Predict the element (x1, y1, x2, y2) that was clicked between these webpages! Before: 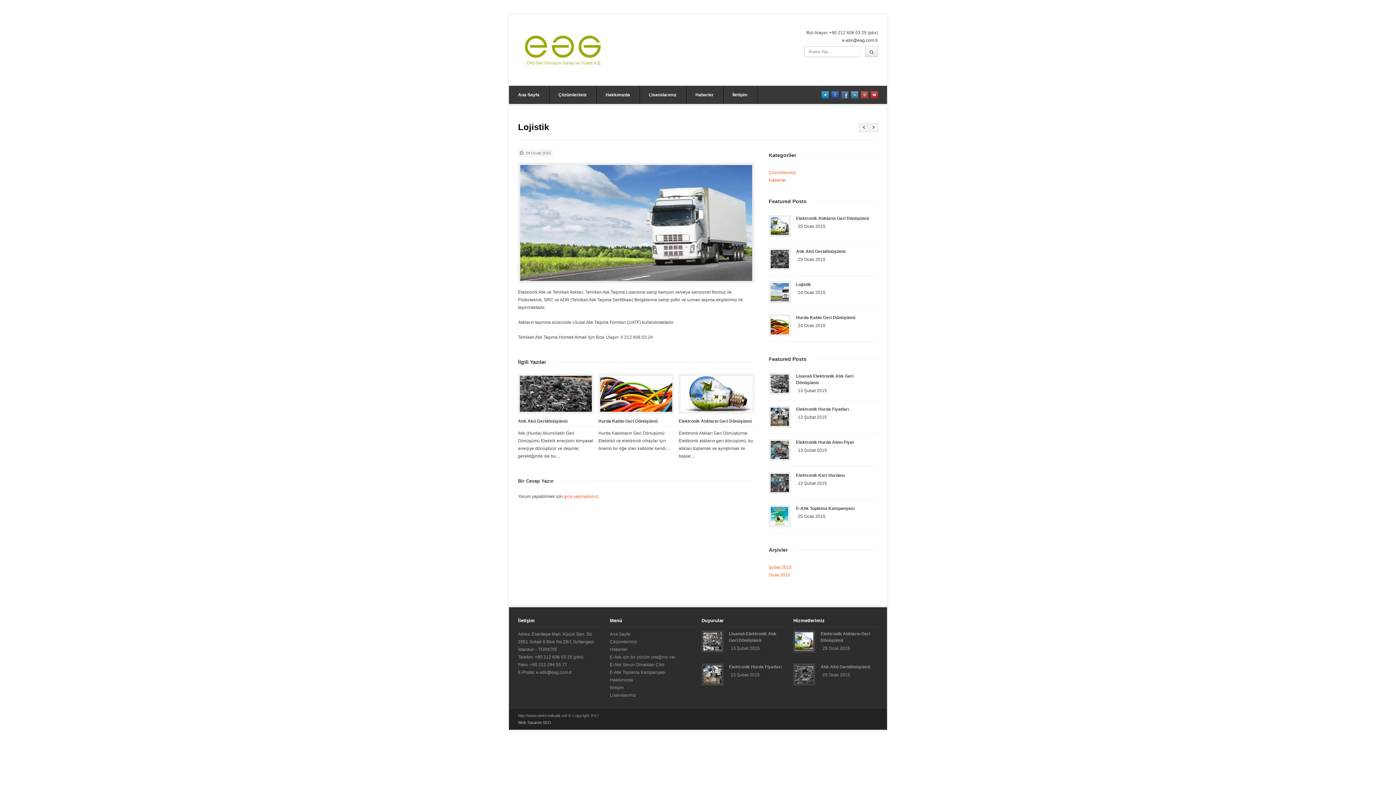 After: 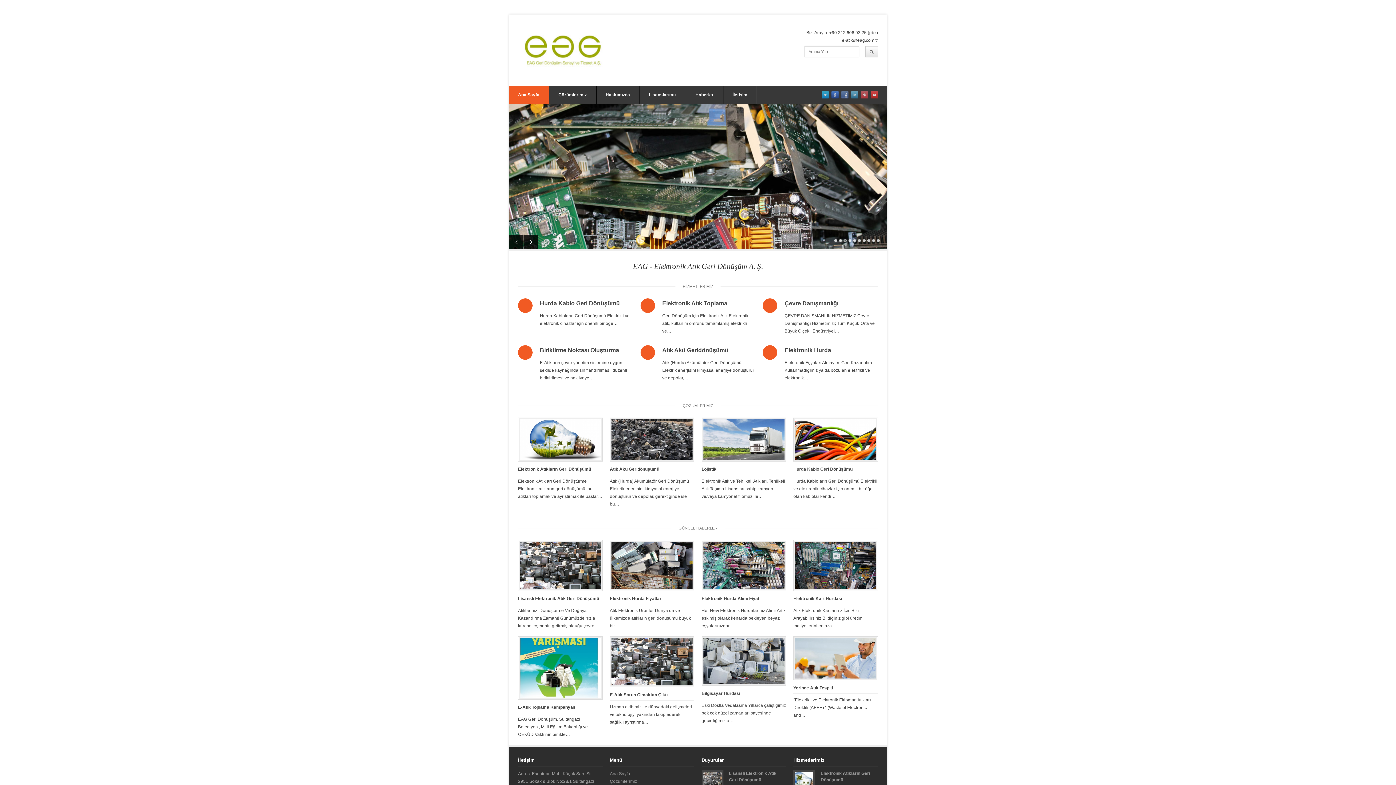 Action: label: Ana Sayfa bbox: (609, 632, 630, 637)